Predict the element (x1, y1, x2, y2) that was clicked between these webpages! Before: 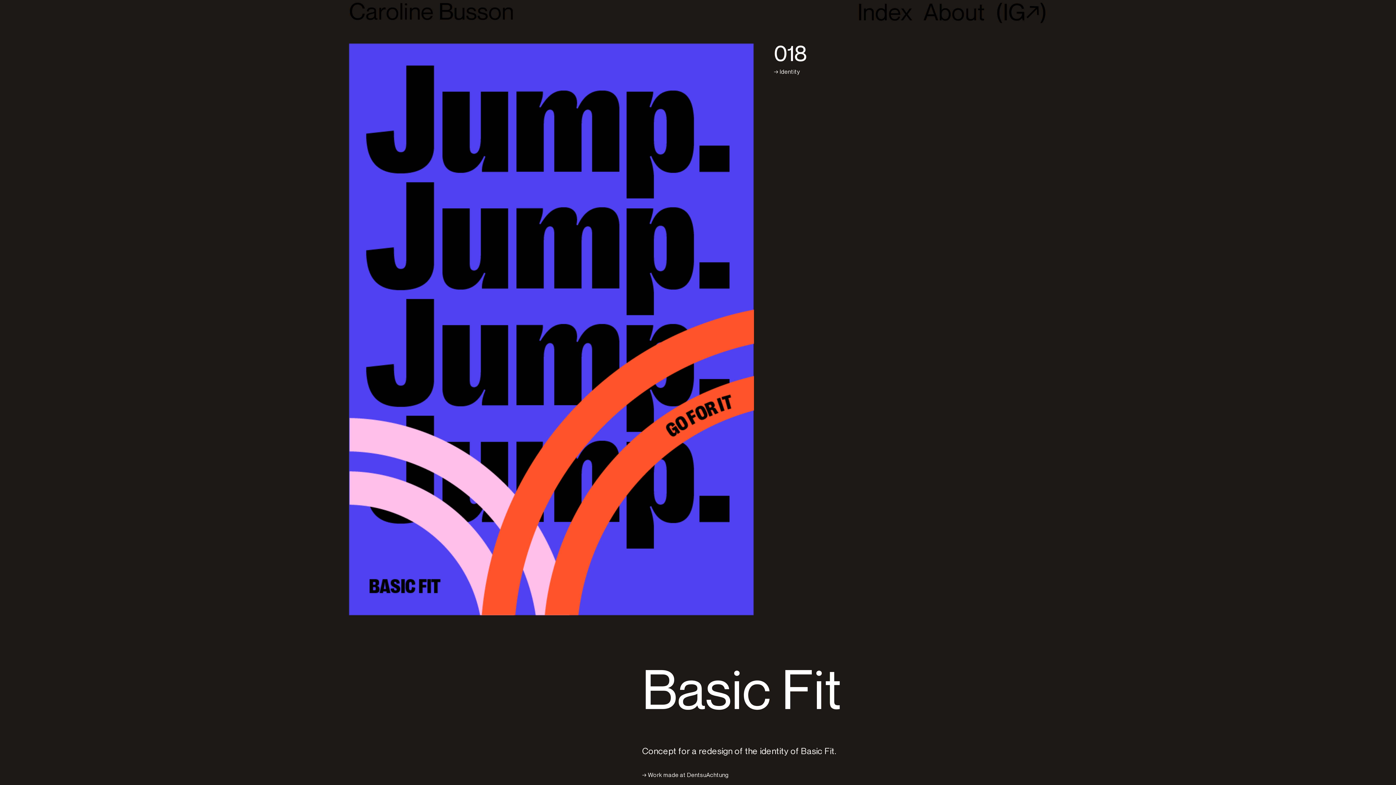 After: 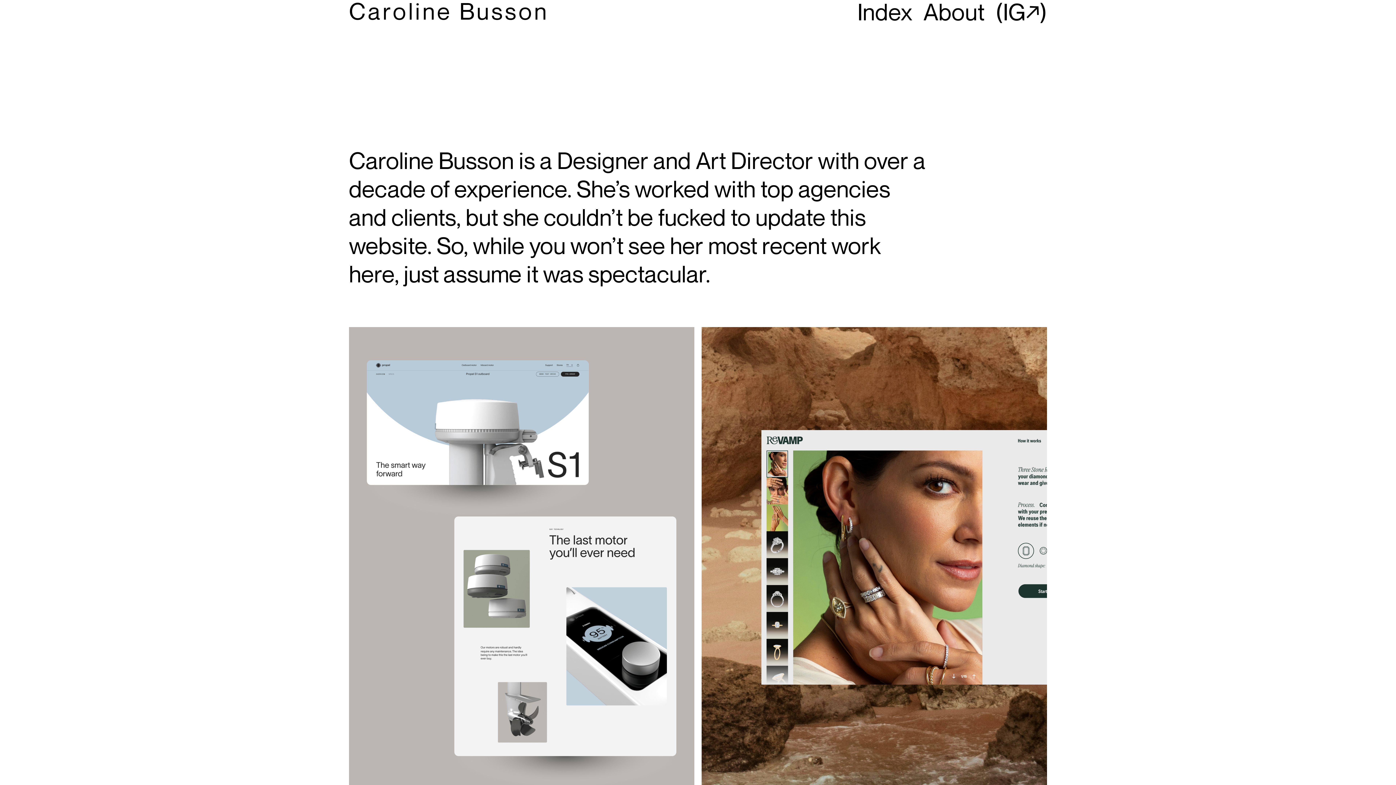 Action: bbox: (349, 0, 514, 22) label: Caroline Busson